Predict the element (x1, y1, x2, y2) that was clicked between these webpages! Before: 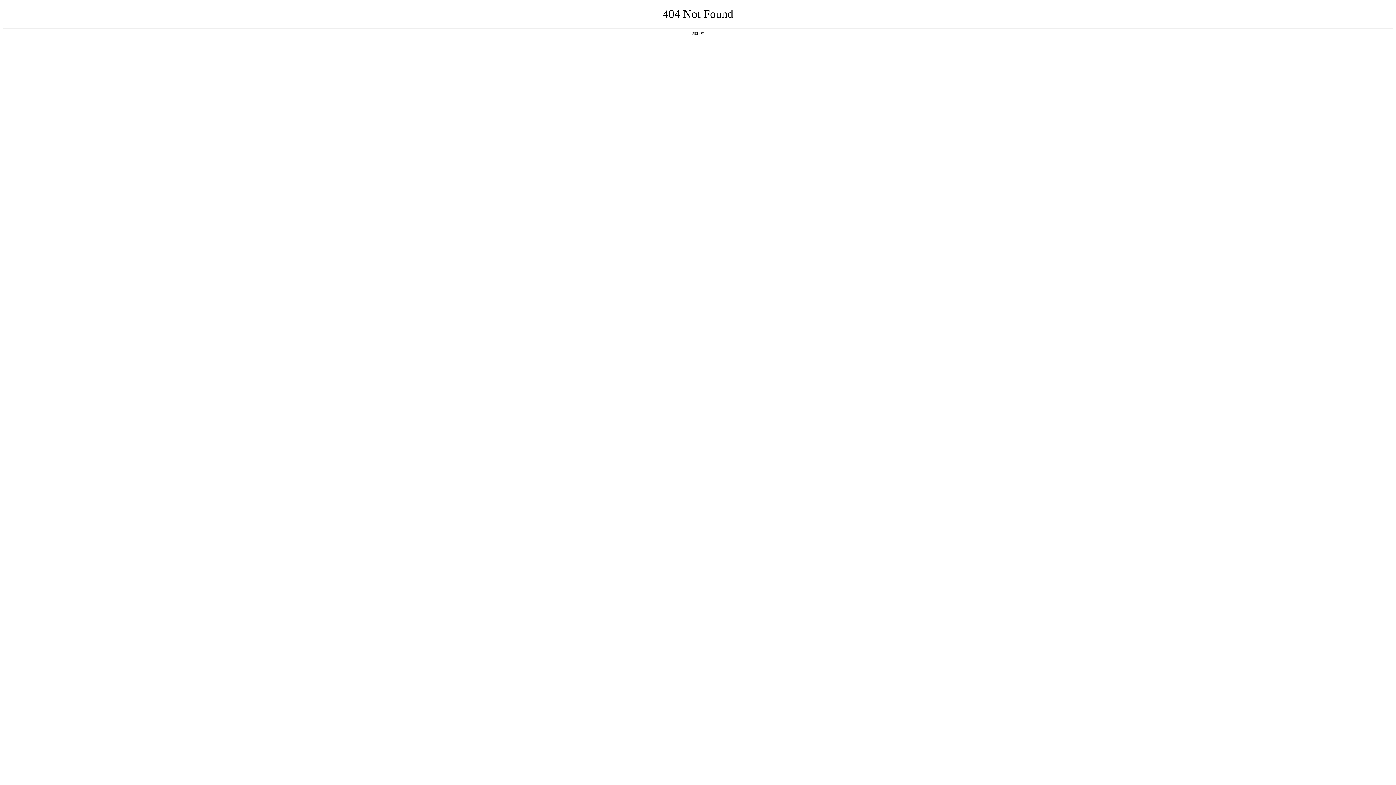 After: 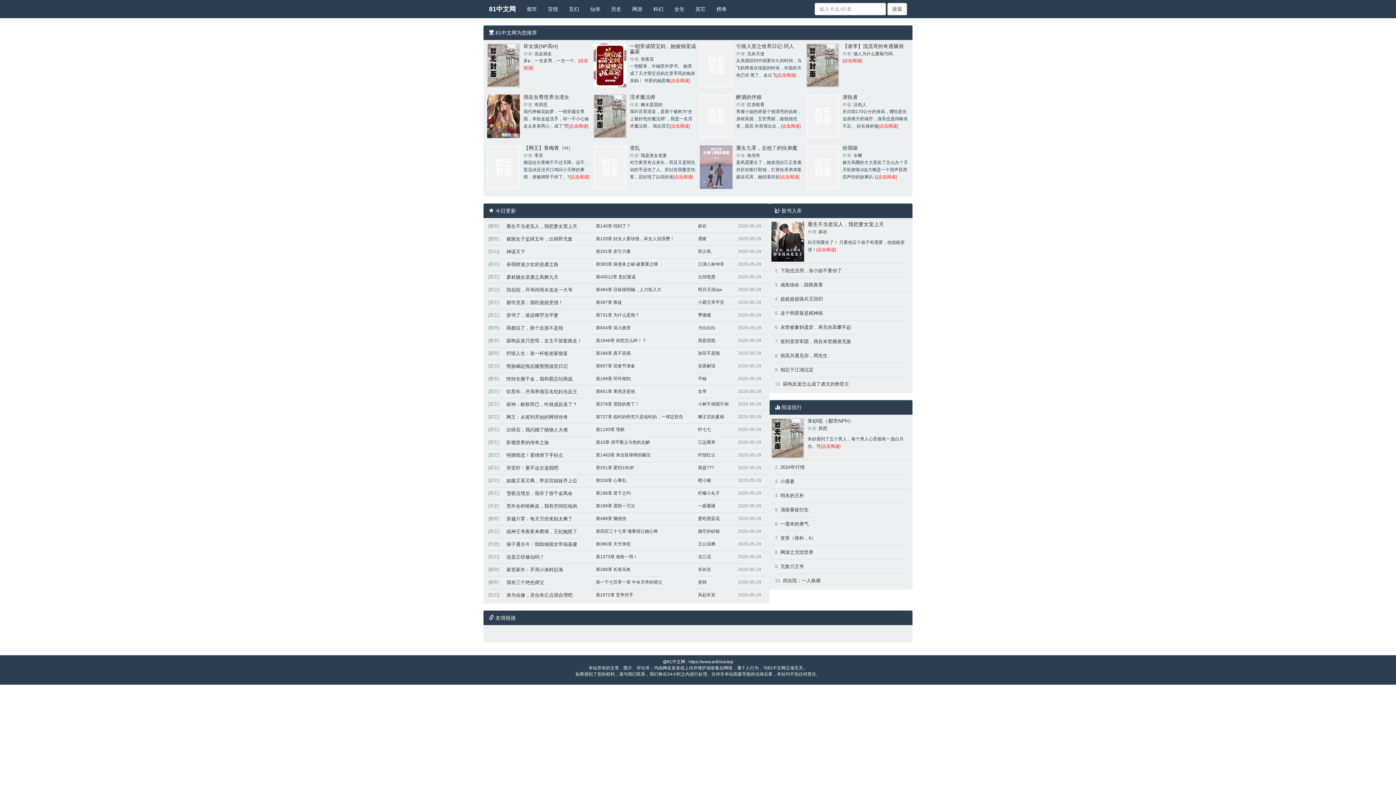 Action: bbox: (692, 31, 704, 35) label: 返回首页